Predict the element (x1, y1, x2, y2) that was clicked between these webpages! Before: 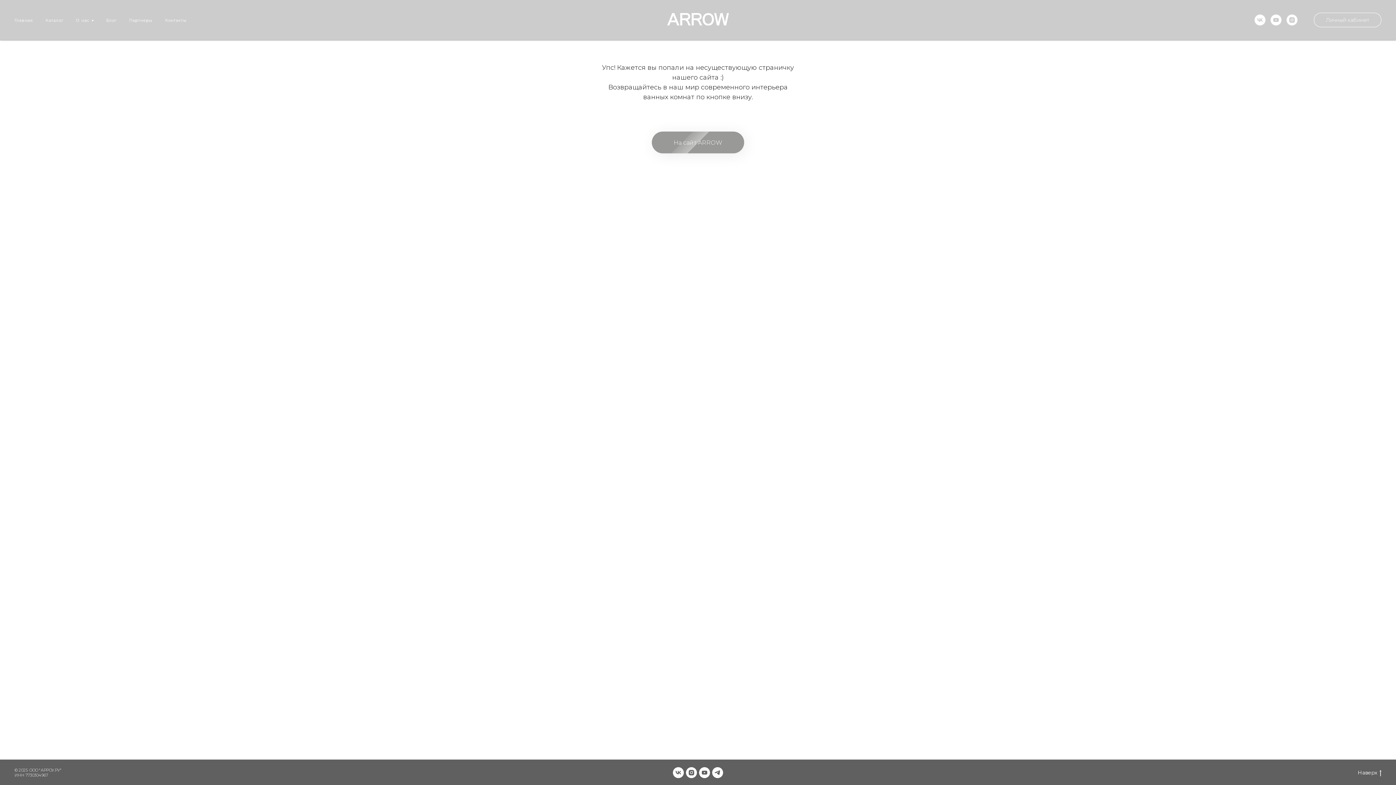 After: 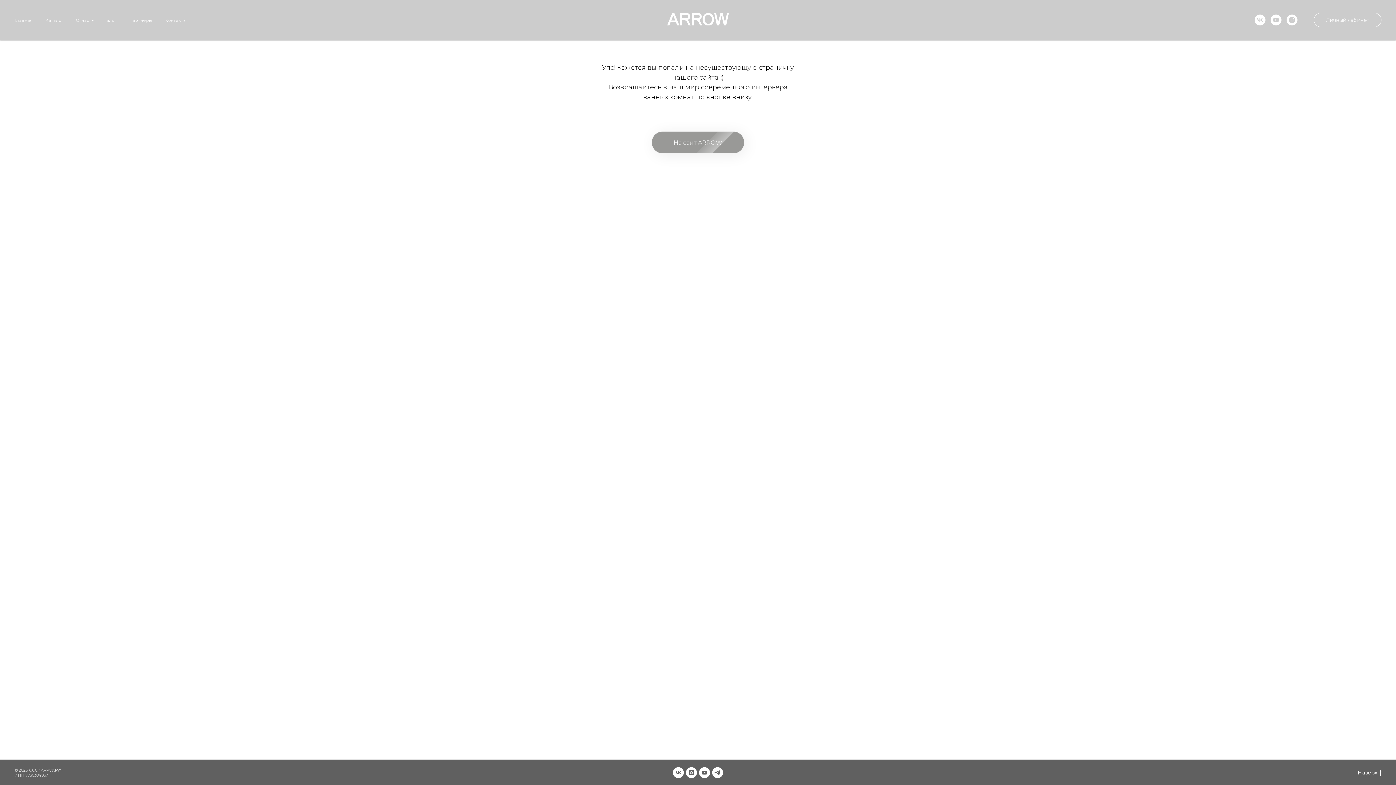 Action: label: instagram bbox: (686, 767, 697, 778)